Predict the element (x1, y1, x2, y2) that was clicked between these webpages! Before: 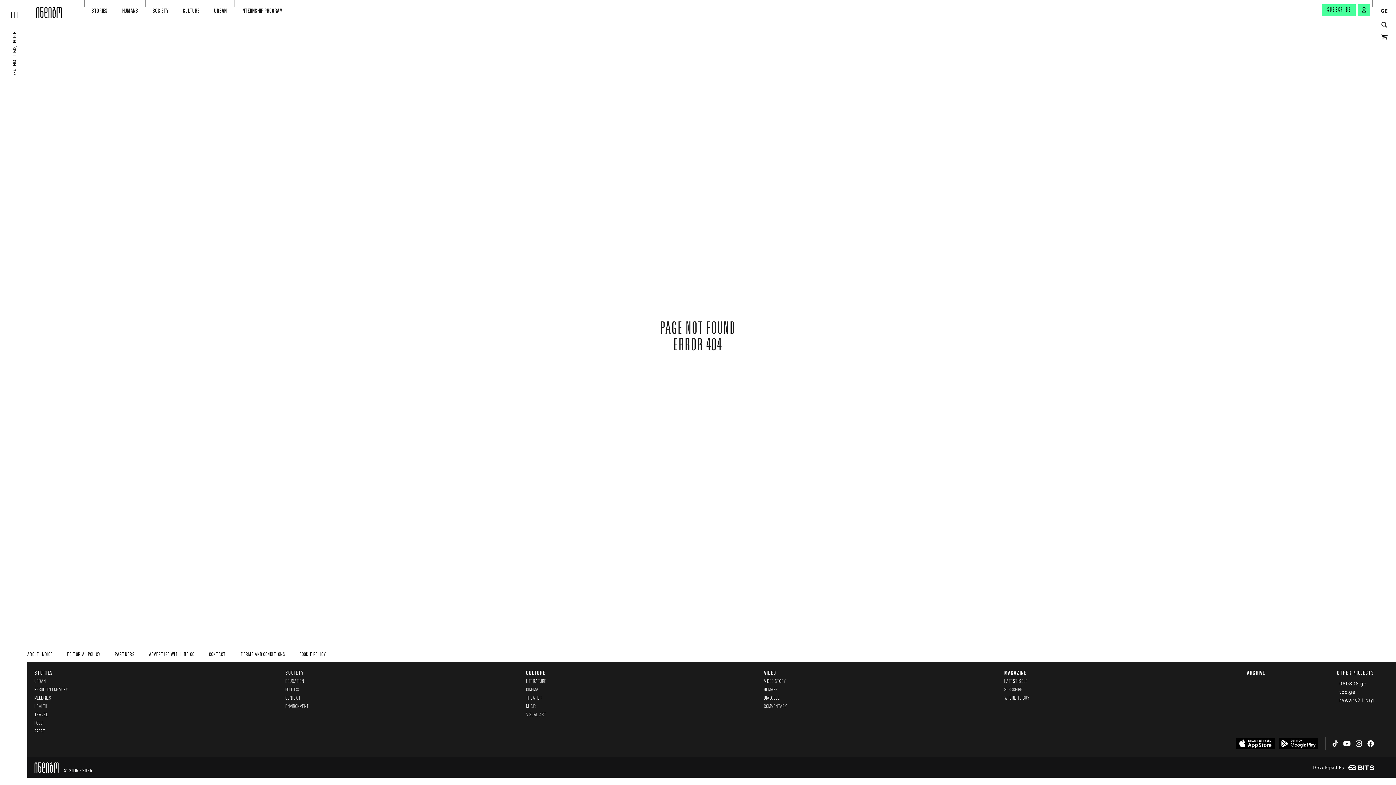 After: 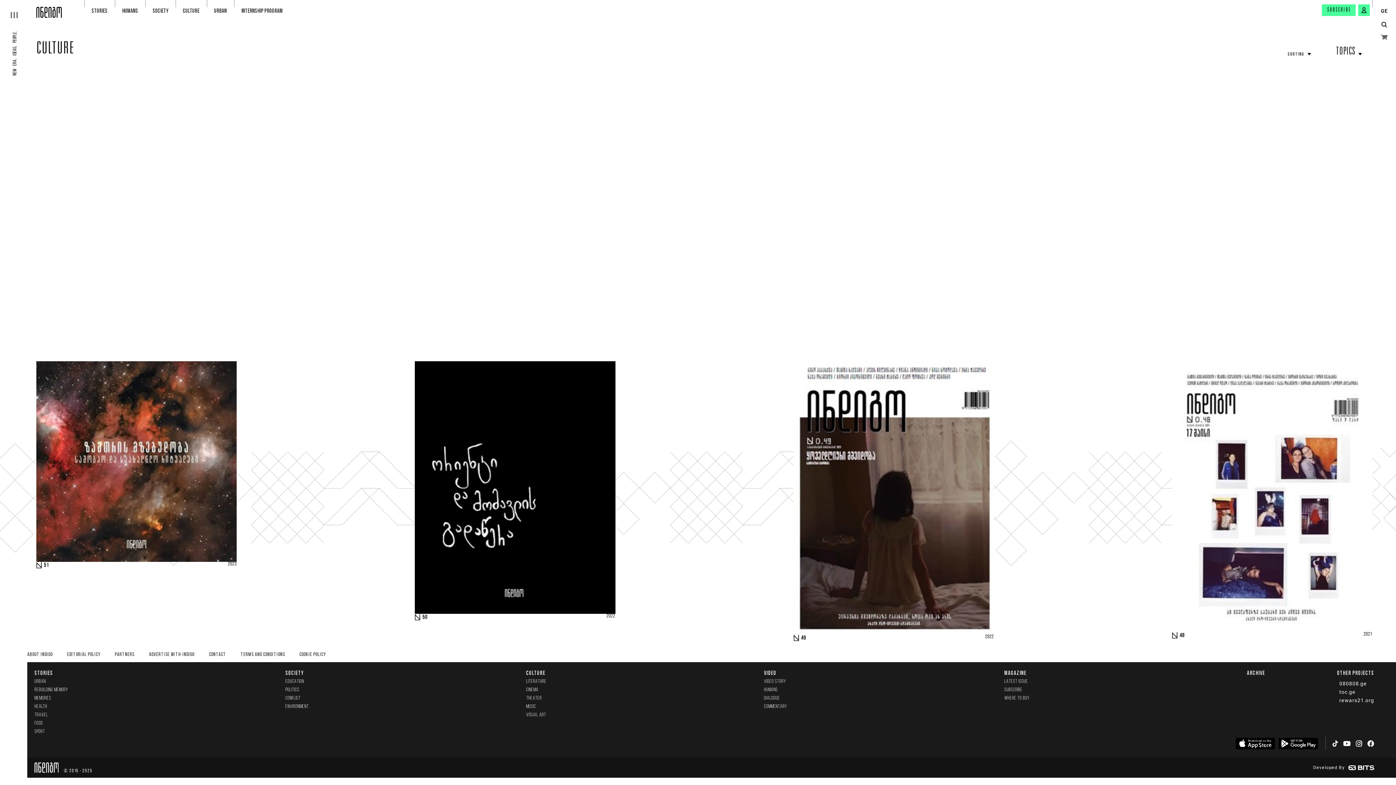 Action: label: THEATER bbox: (526, 695, 546, 702)